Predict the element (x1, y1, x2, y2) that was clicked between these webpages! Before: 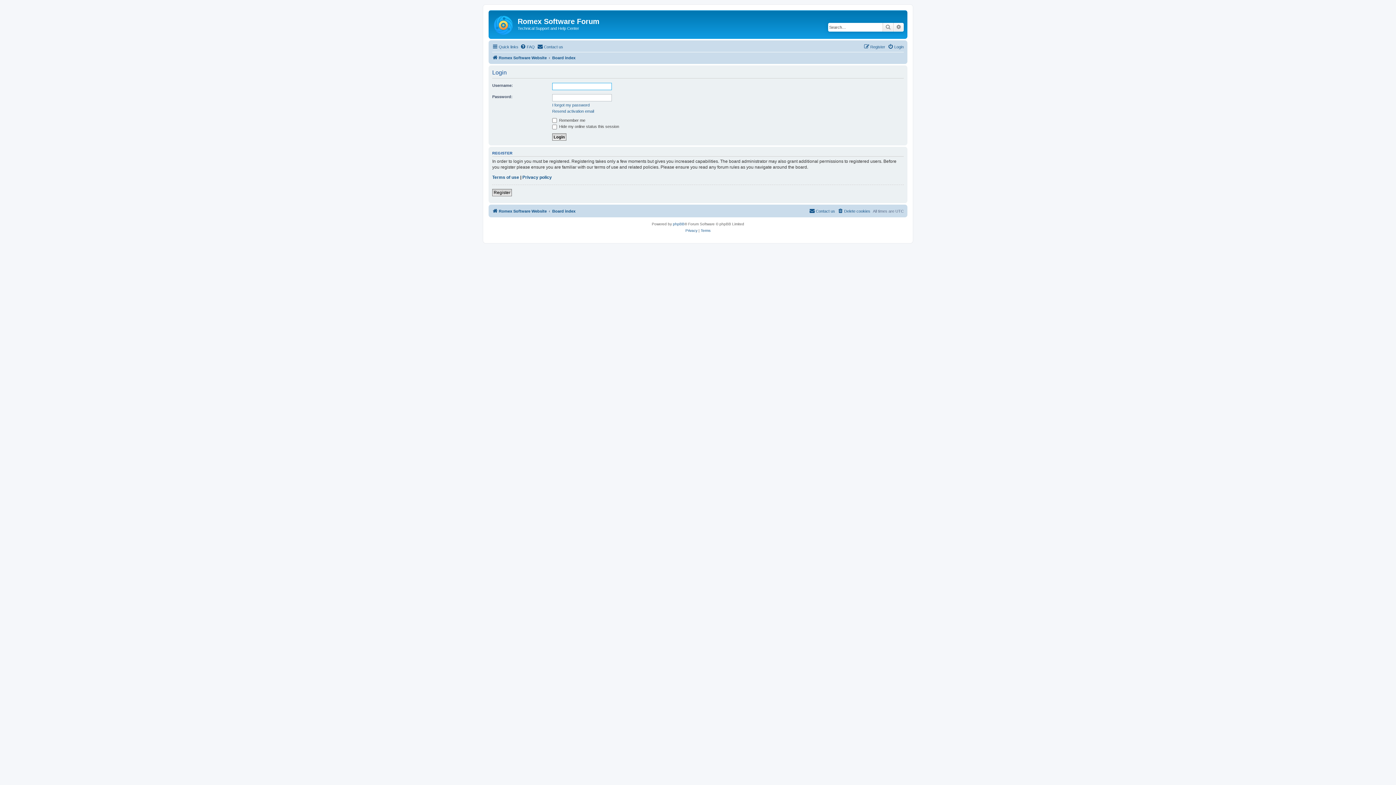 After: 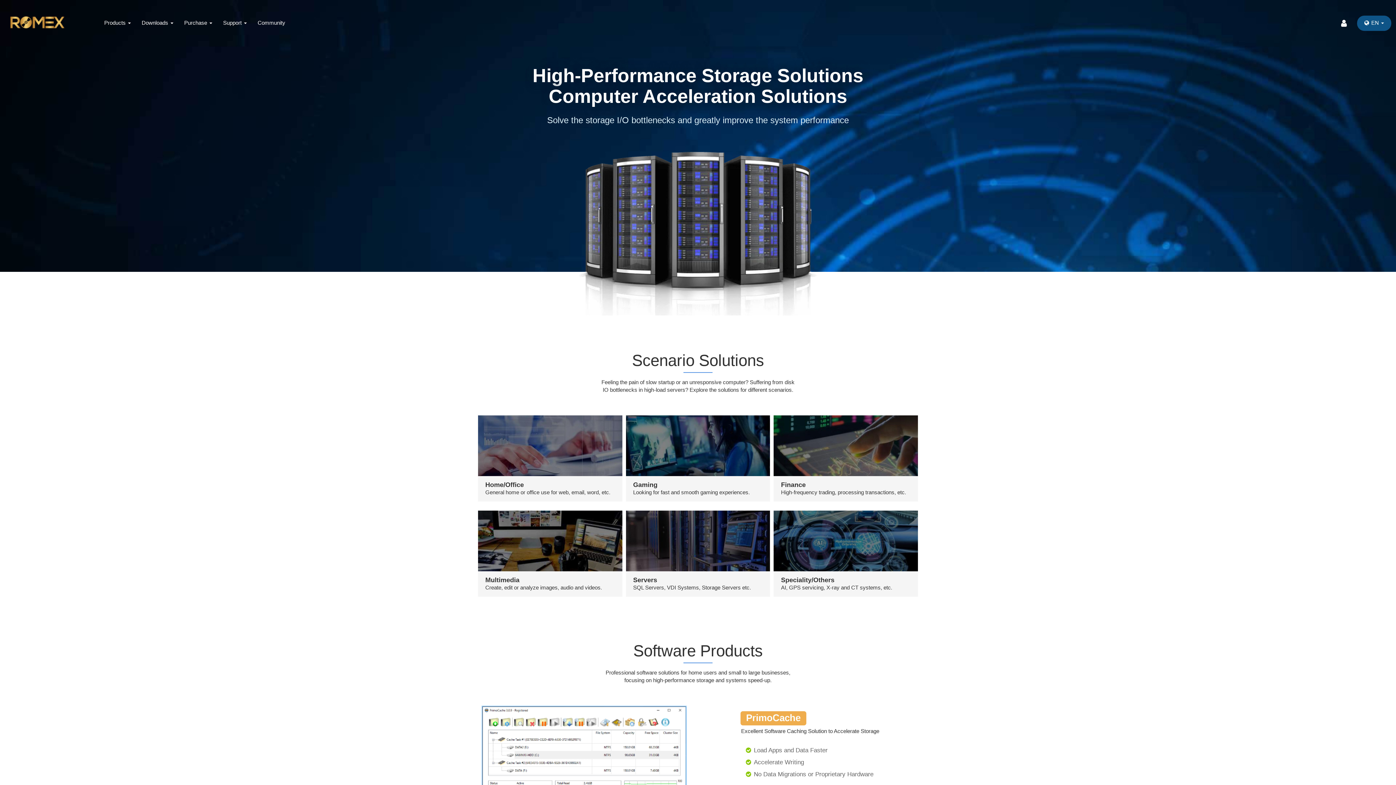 Action: label: Romex Software Website bbox: (492, 206, 546, 215)